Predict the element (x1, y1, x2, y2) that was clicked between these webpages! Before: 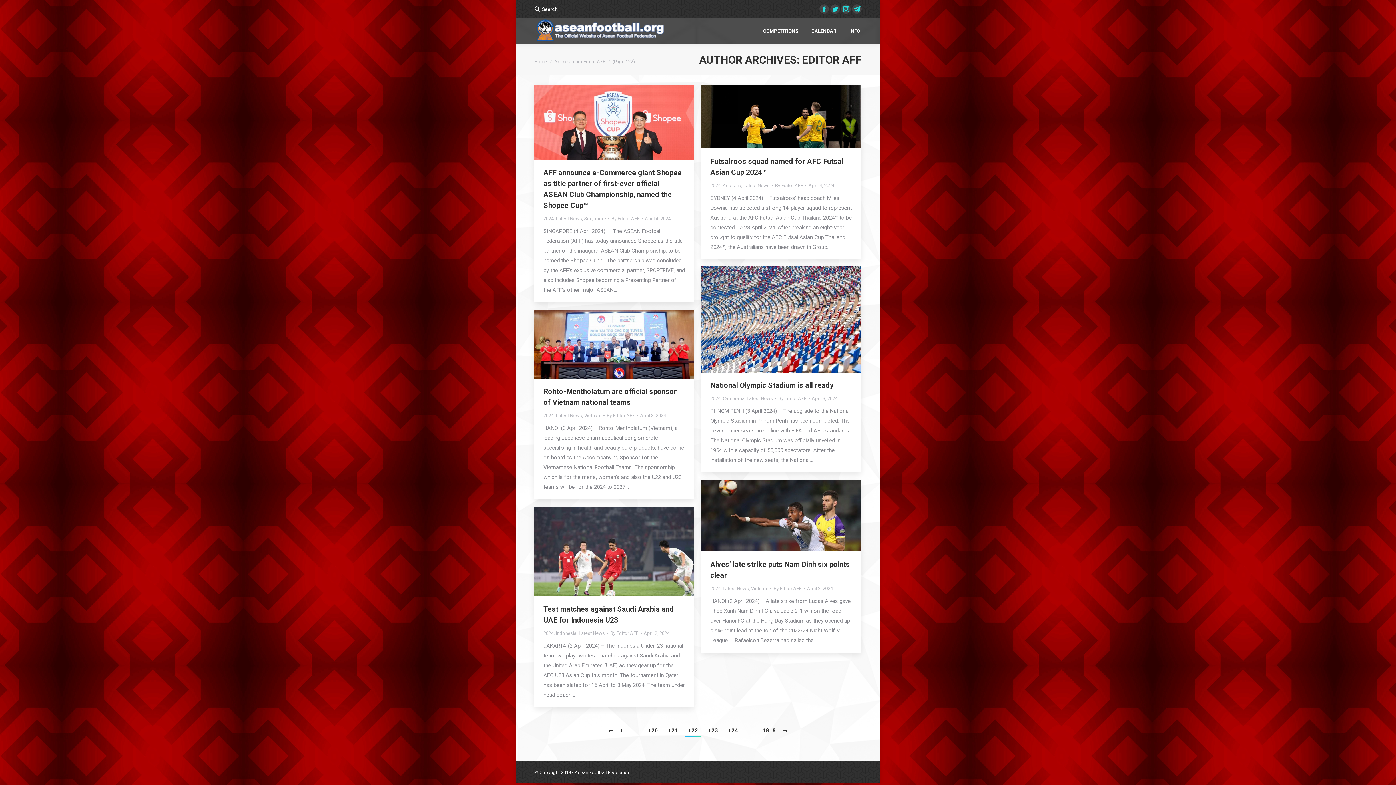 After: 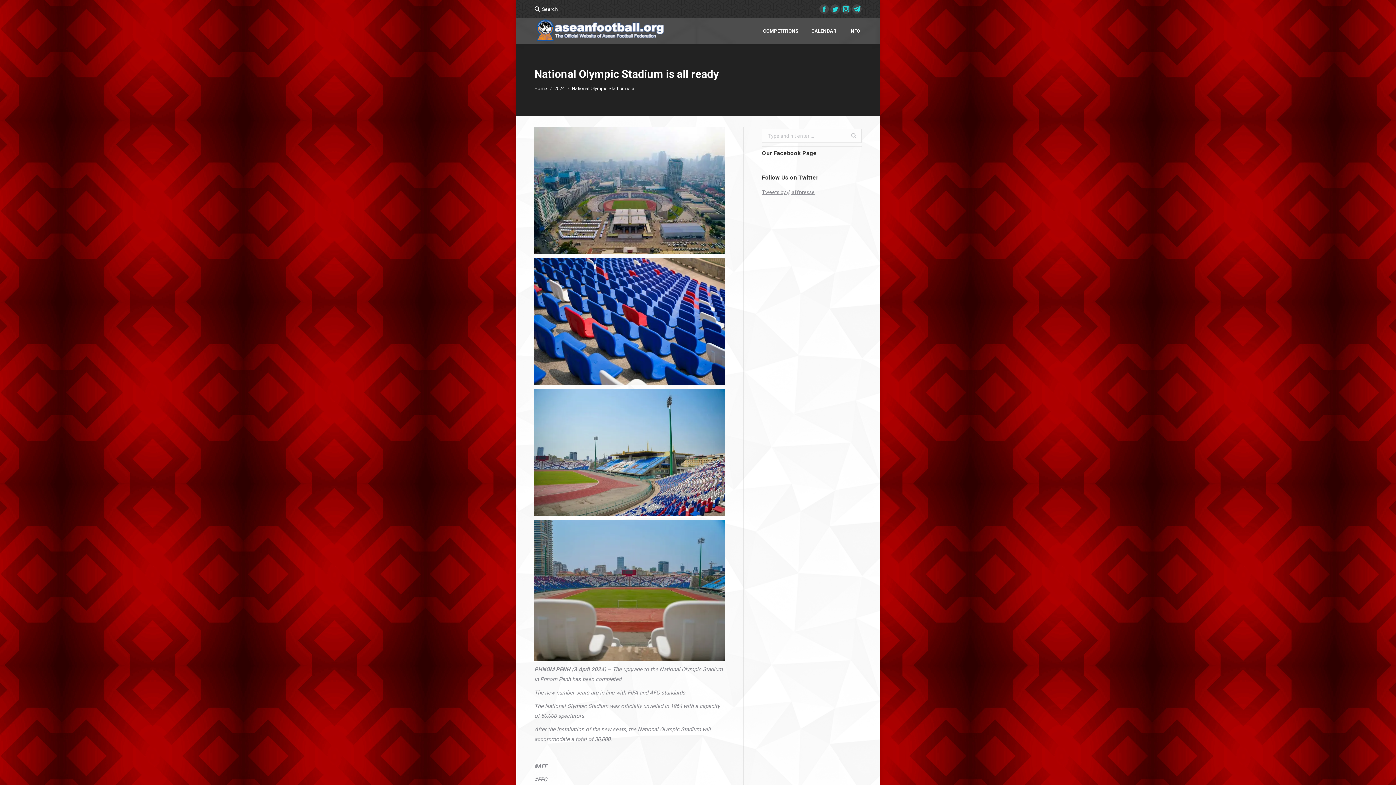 Action: bbox: (710, 380, 833, 391) label: National Olympic Stadium is all ready